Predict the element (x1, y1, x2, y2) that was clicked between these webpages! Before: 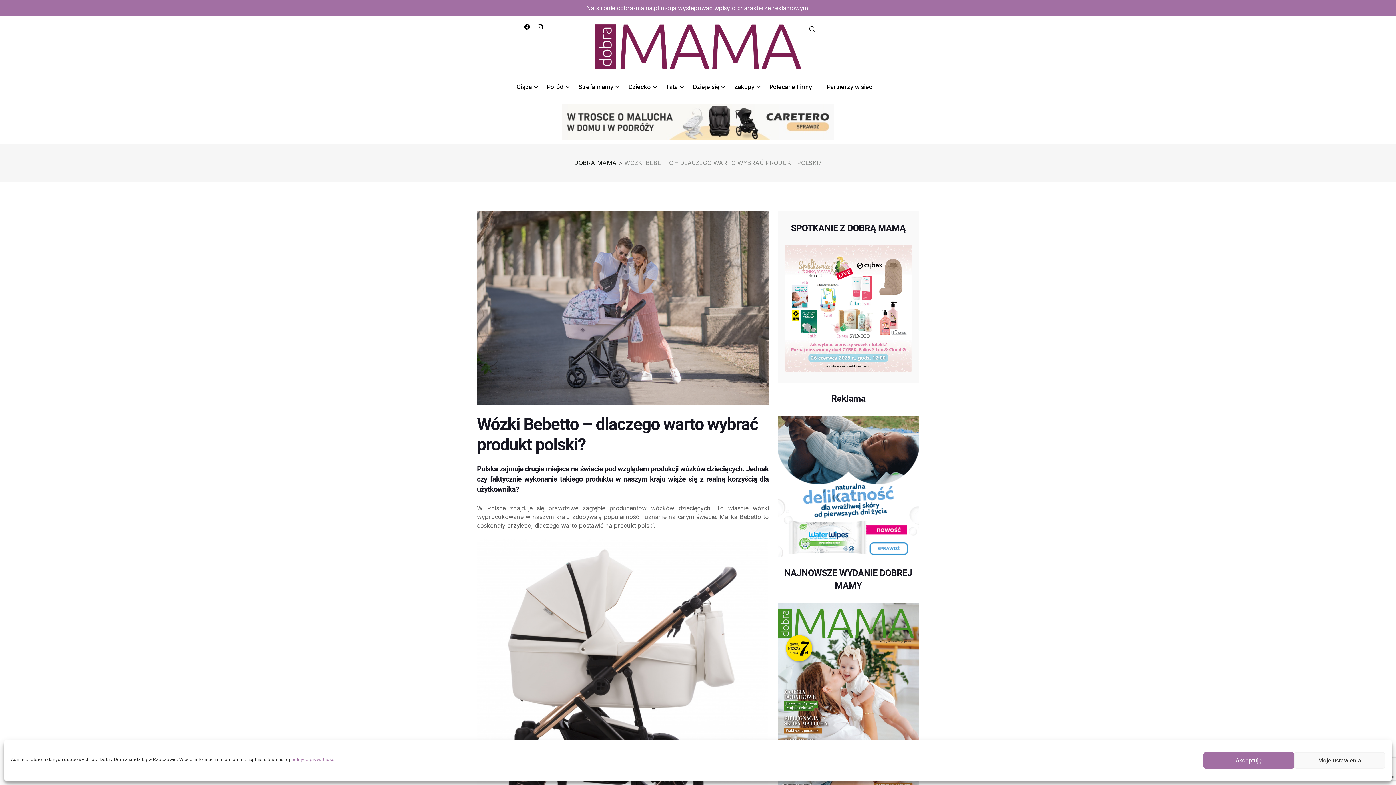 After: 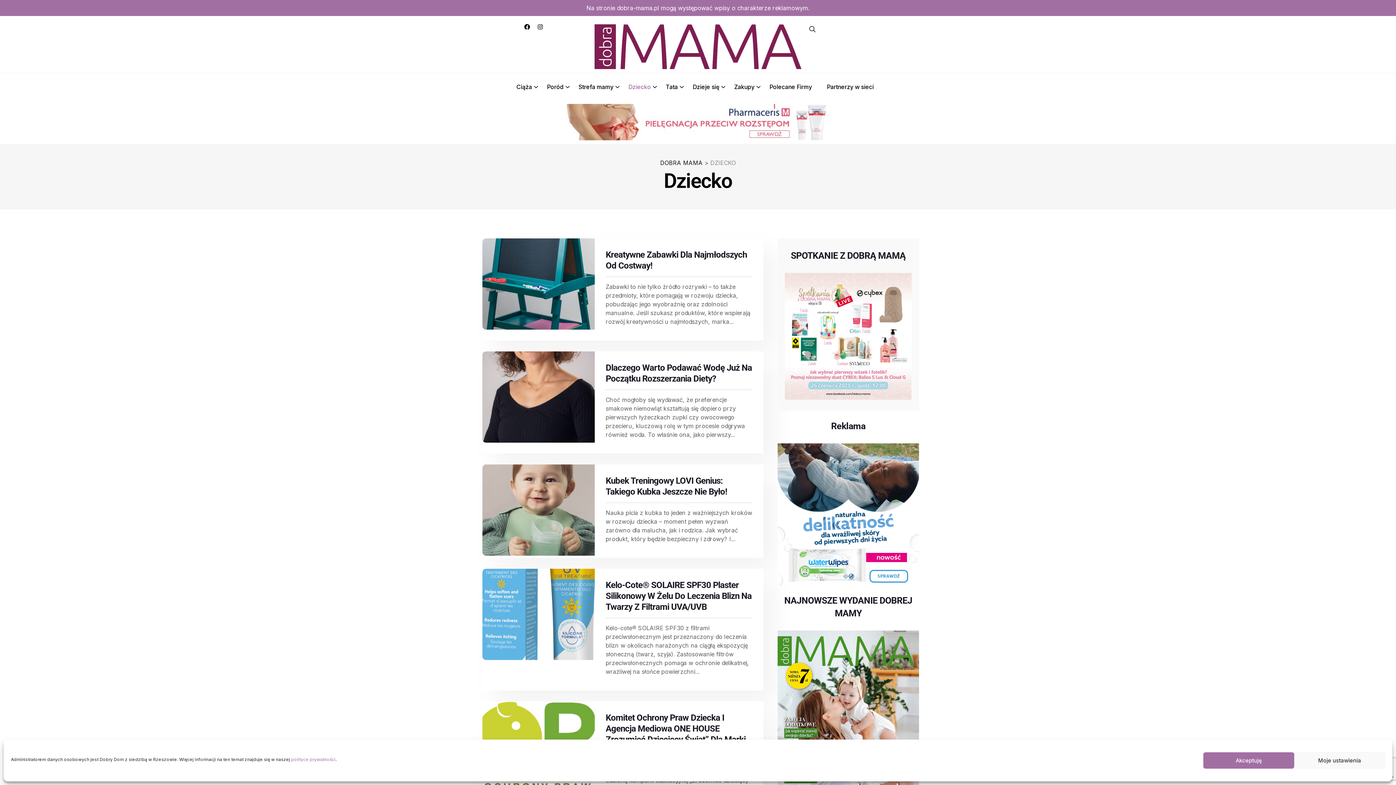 Action: bbox: (628, 82, 656, 91) label: Dziecko